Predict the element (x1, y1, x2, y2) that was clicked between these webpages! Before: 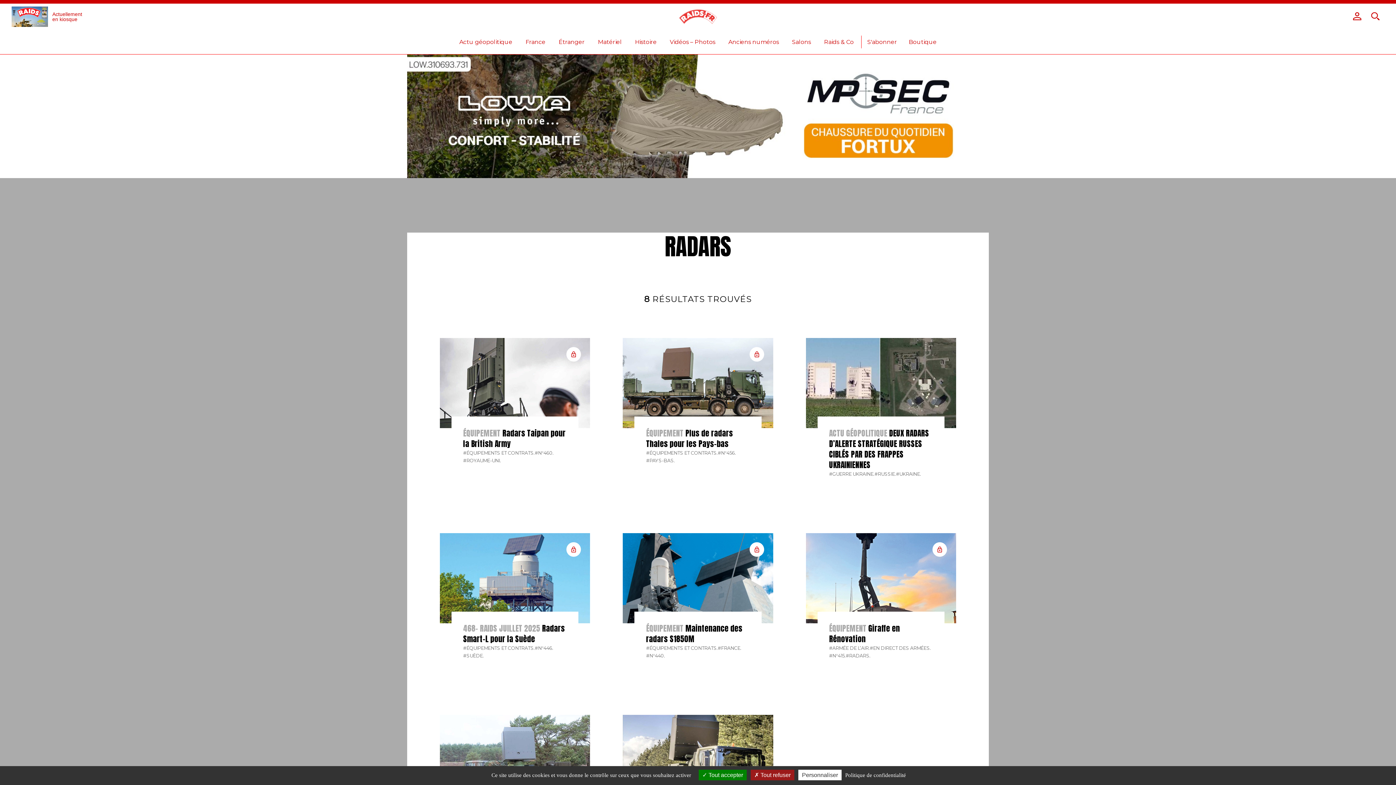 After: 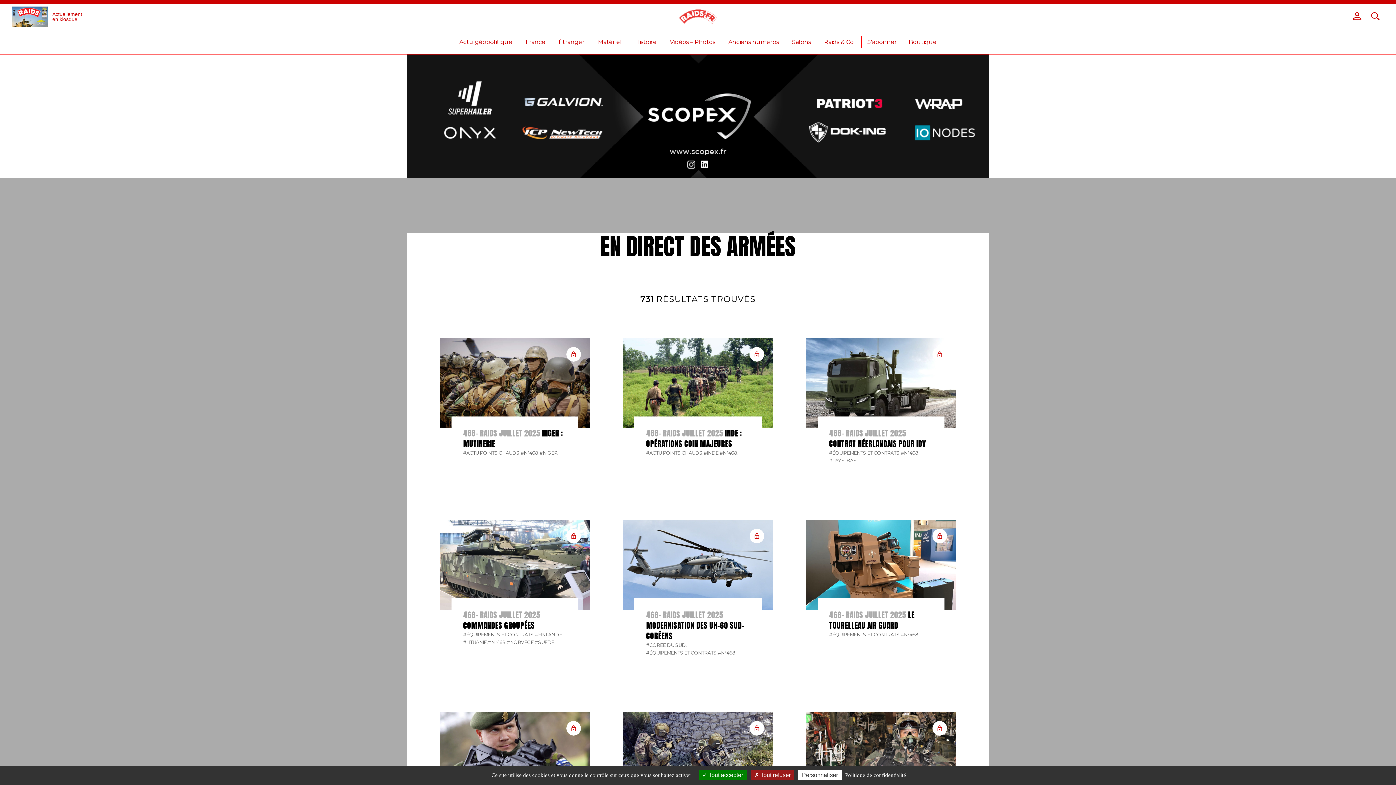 Action: label: #EN DIRECT DES ARMÉES. bbox: (870, 644, 931, 652)